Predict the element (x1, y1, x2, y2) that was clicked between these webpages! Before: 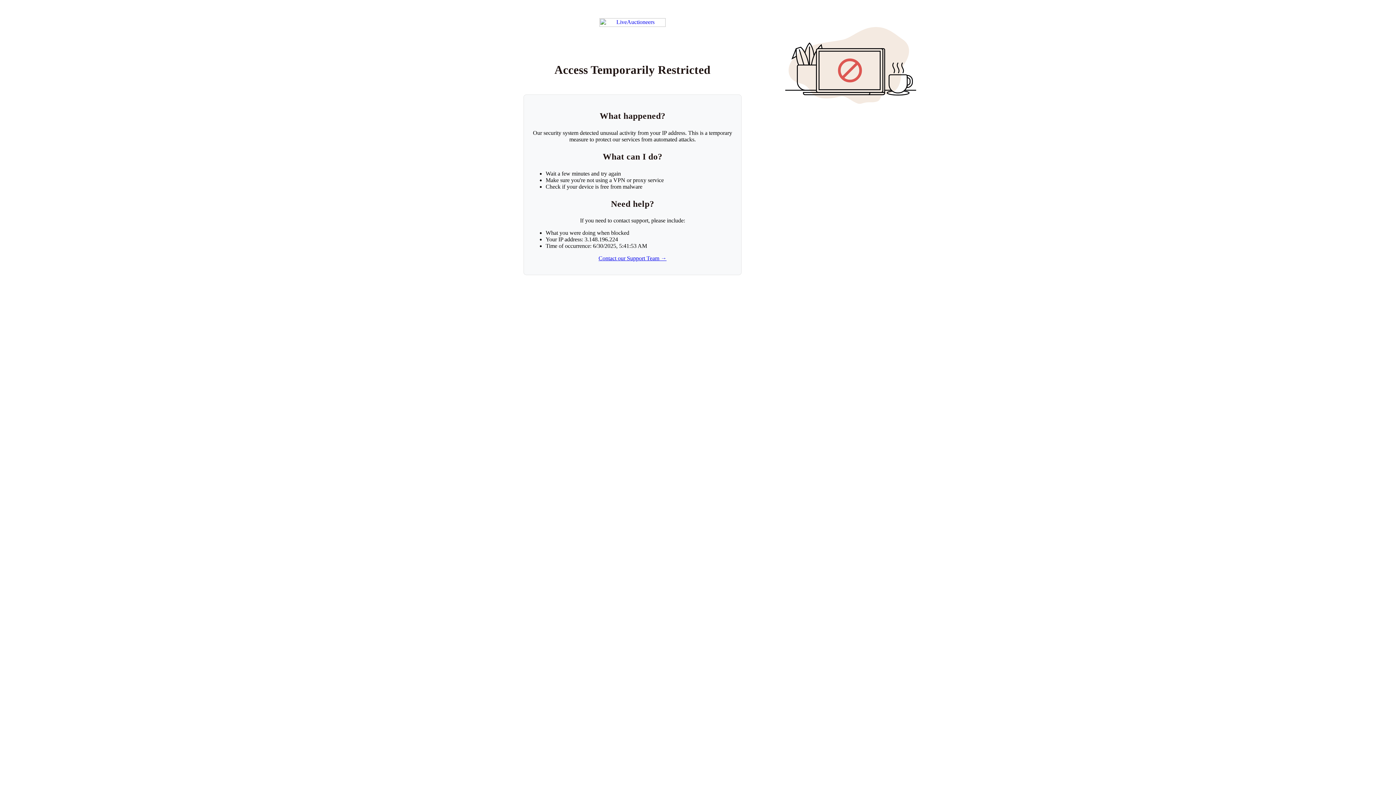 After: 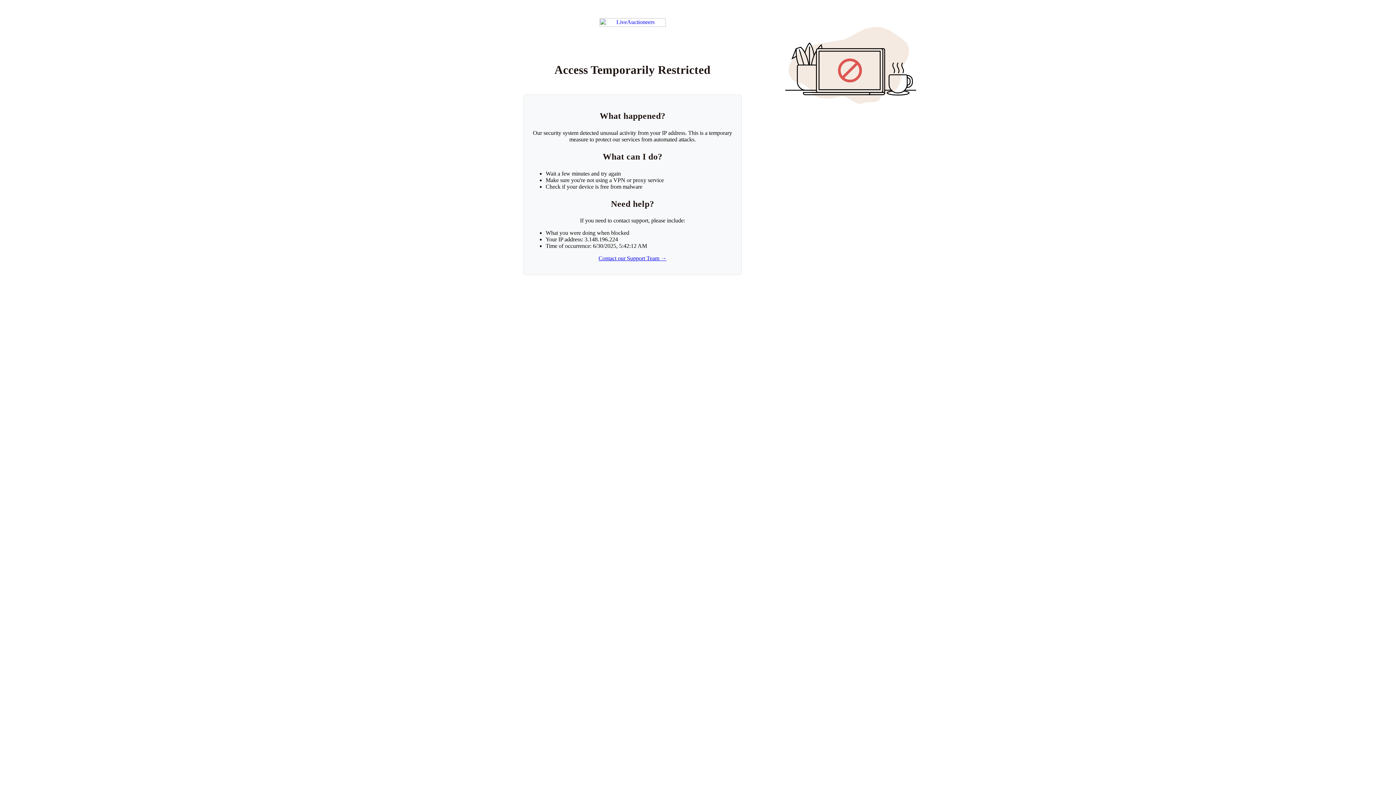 Action: label: Return to LiveAuctioneers homepage bbox: (599, 18, 665, 26)